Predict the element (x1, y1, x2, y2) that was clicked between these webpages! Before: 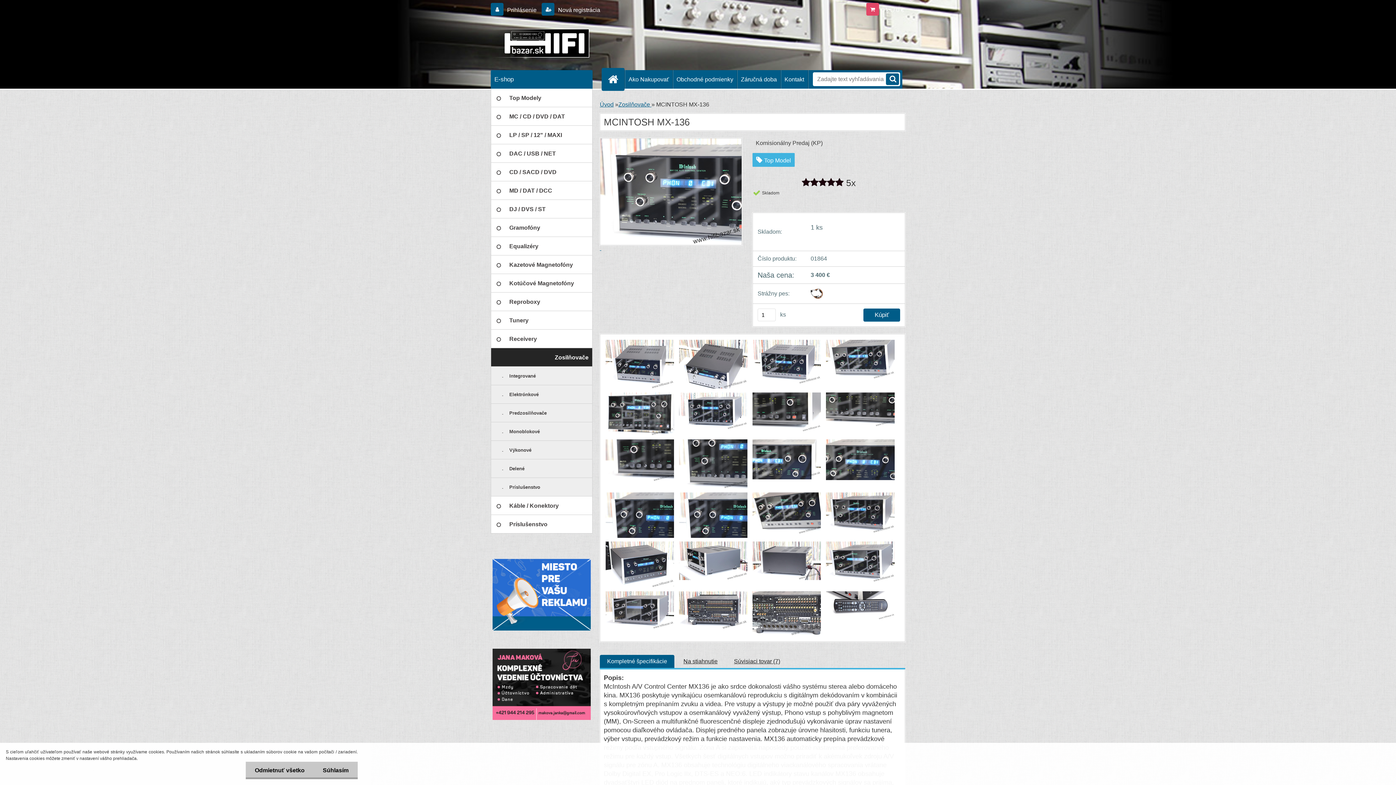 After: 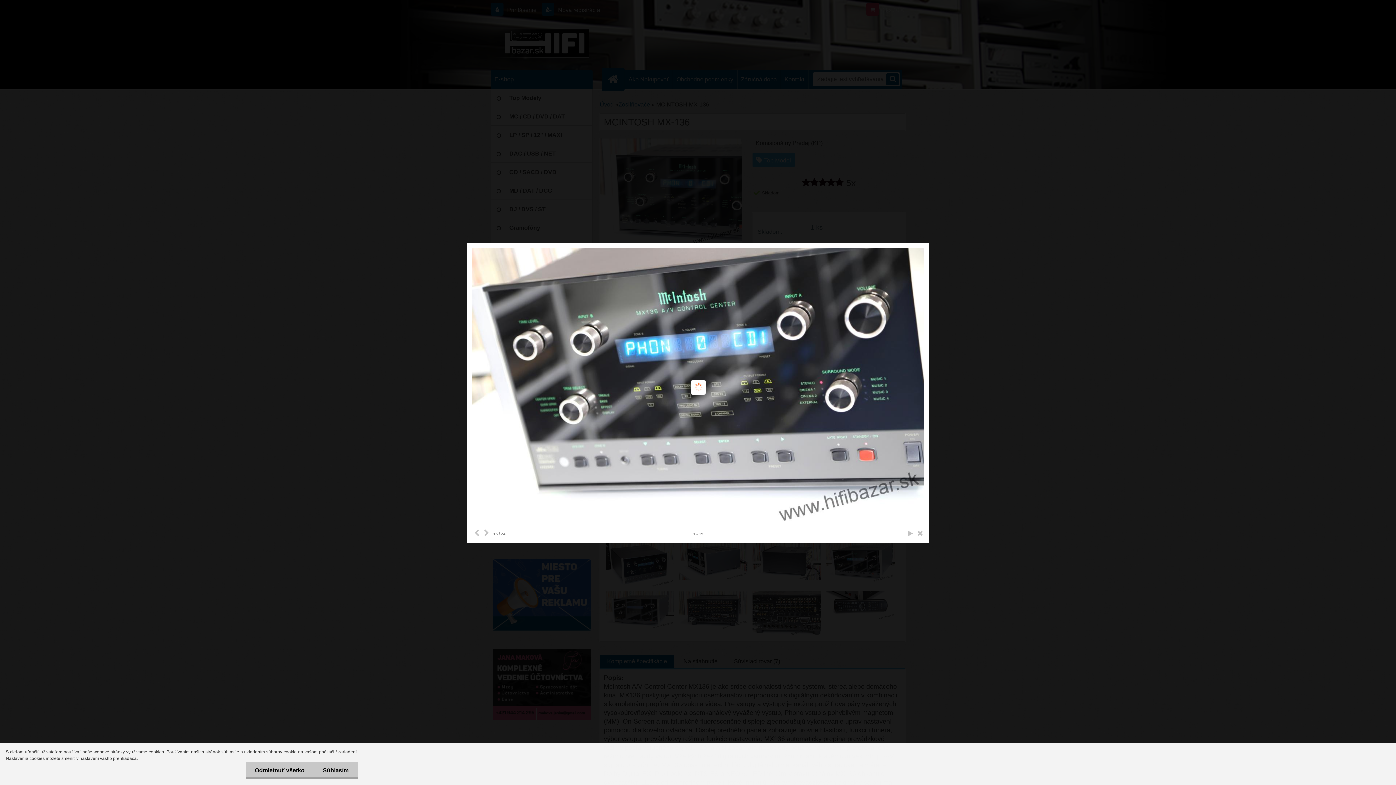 Action: bbox: (824, 437, 896, 443)